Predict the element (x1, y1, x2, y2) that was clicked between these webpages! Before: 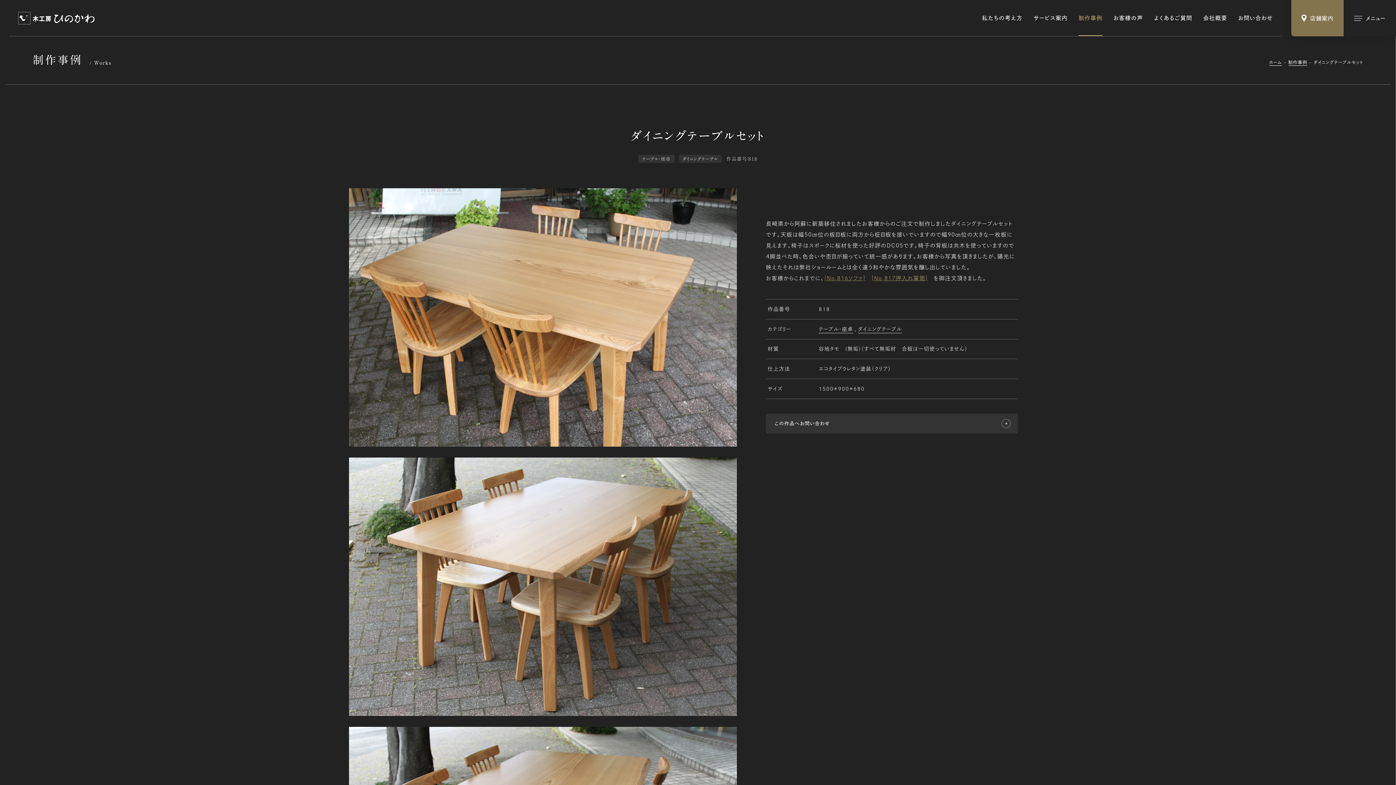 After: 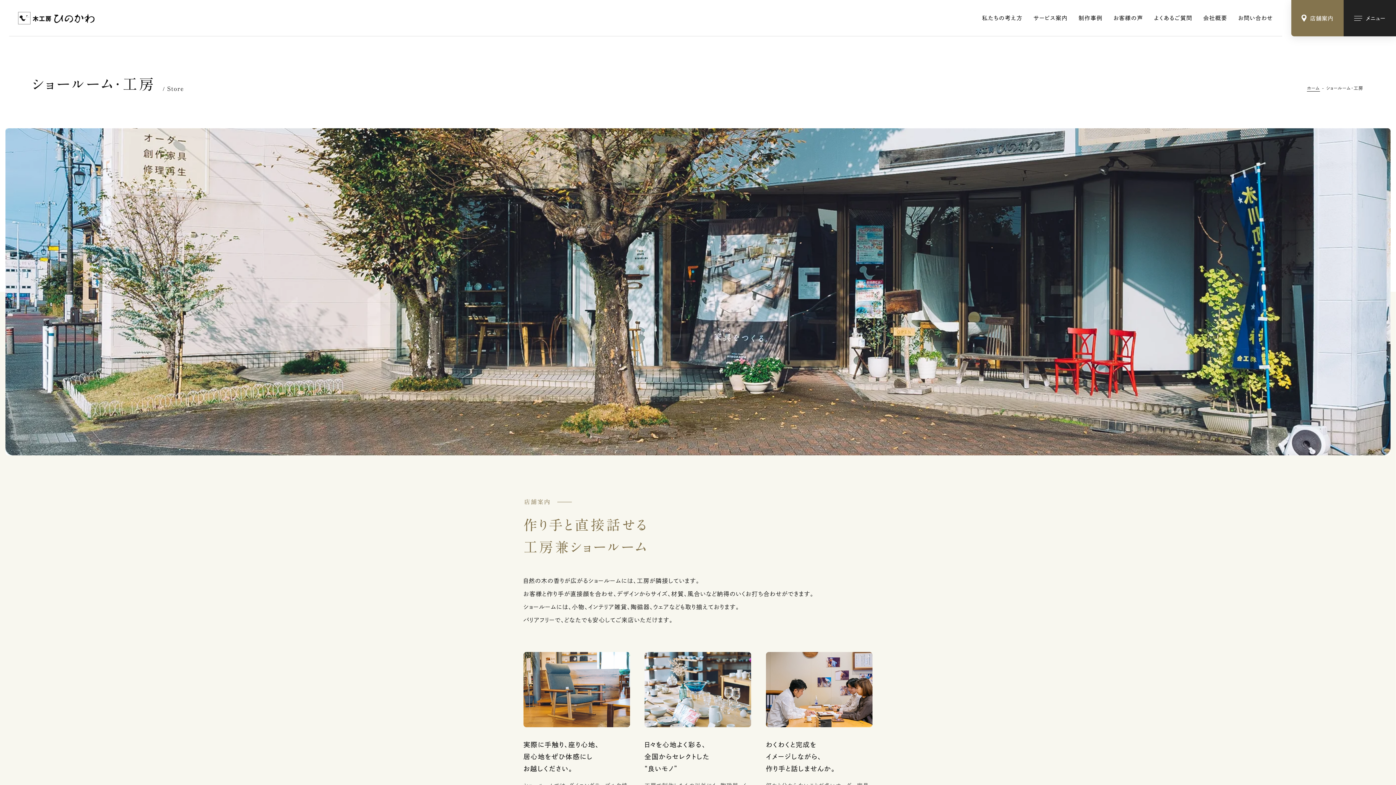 Action: label: 店舗案内 bbox: (1291, 0, 1344, 36)